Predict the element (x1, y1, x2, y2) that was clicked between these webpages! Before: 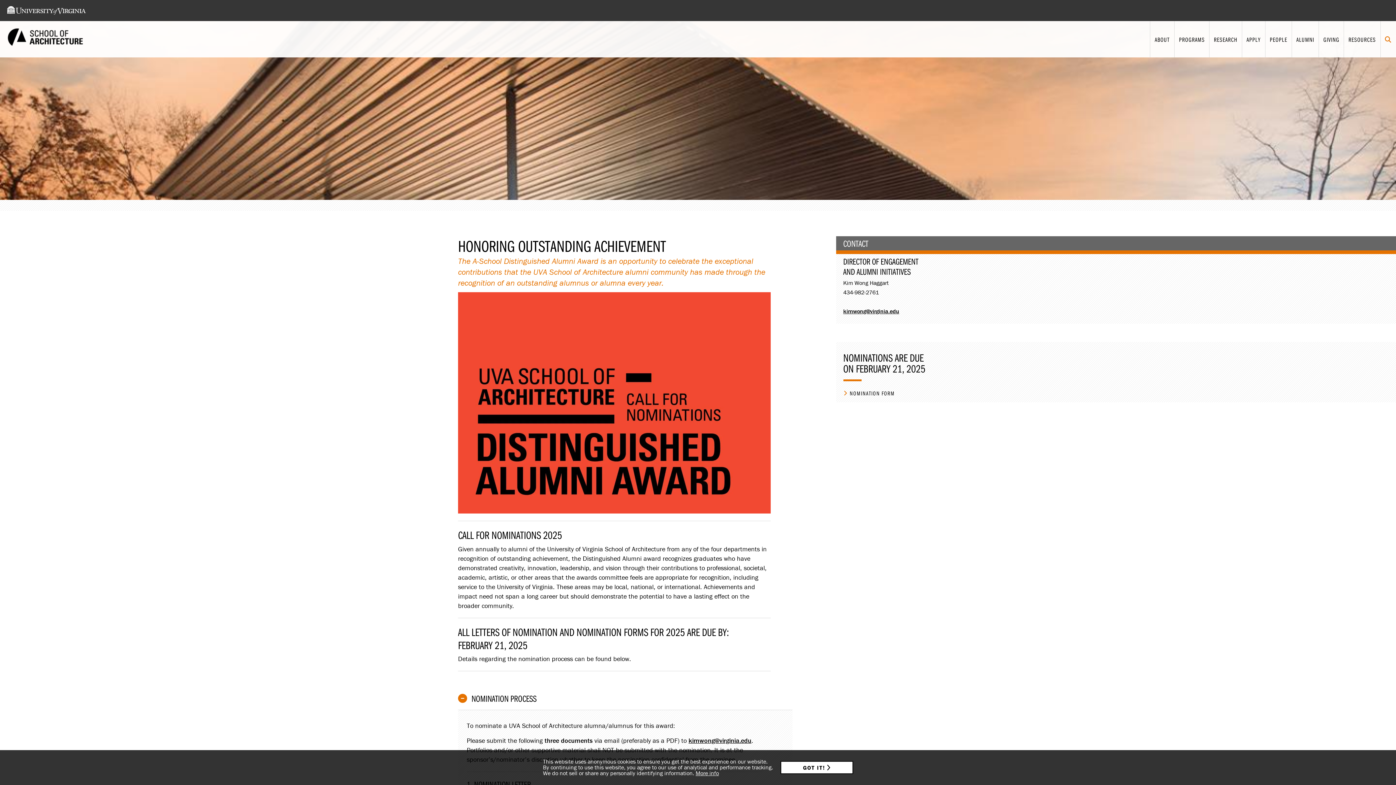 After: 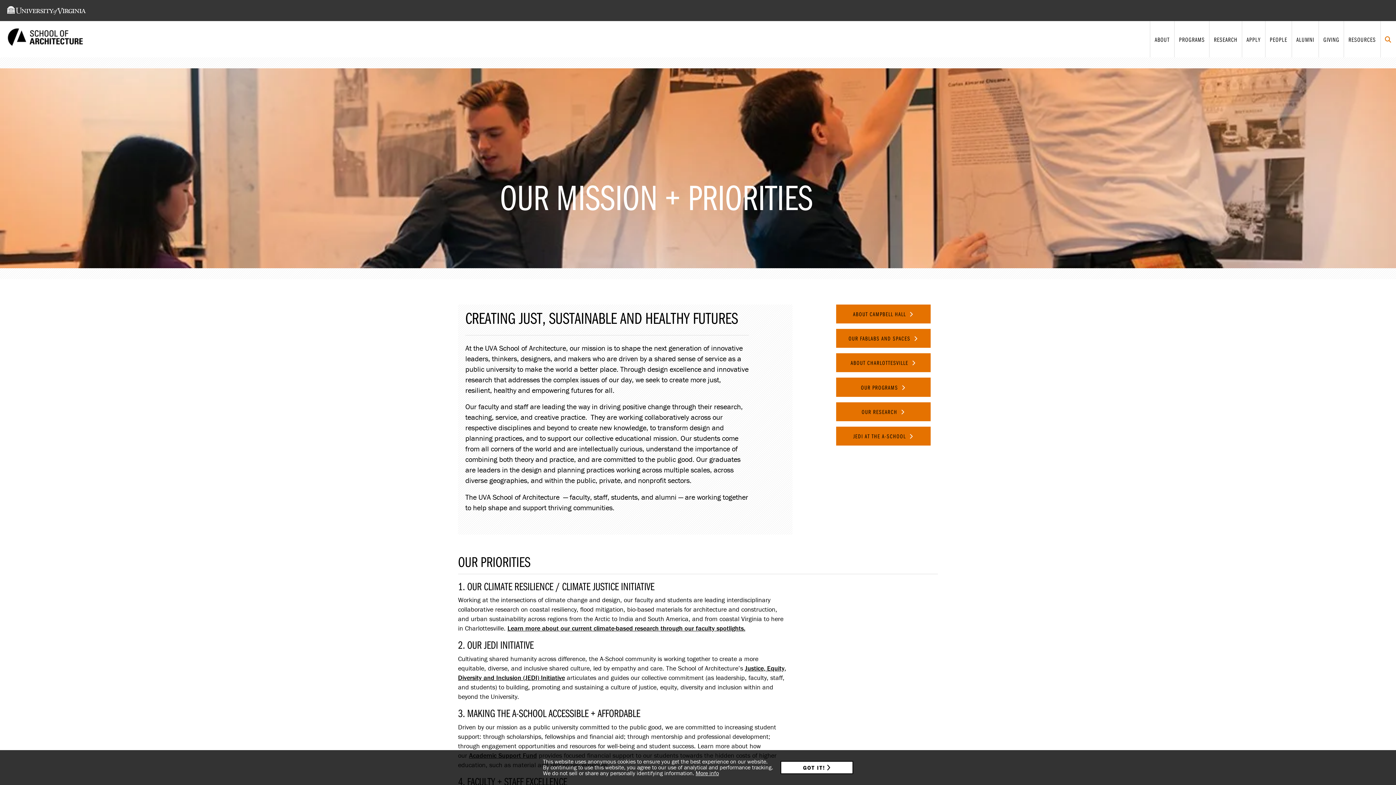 Action: bbox: (1150, 21, 1174, 57) label: This link takes you to '/about'